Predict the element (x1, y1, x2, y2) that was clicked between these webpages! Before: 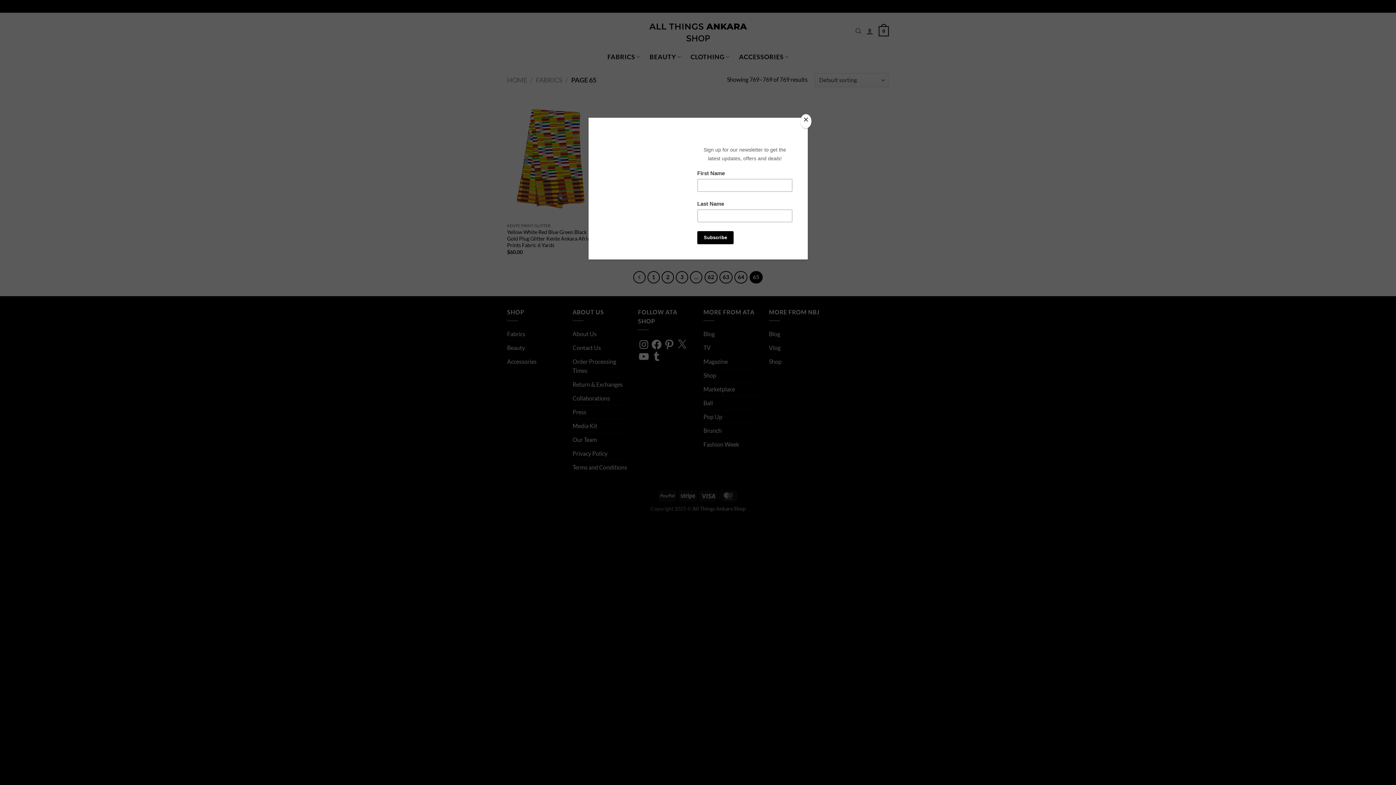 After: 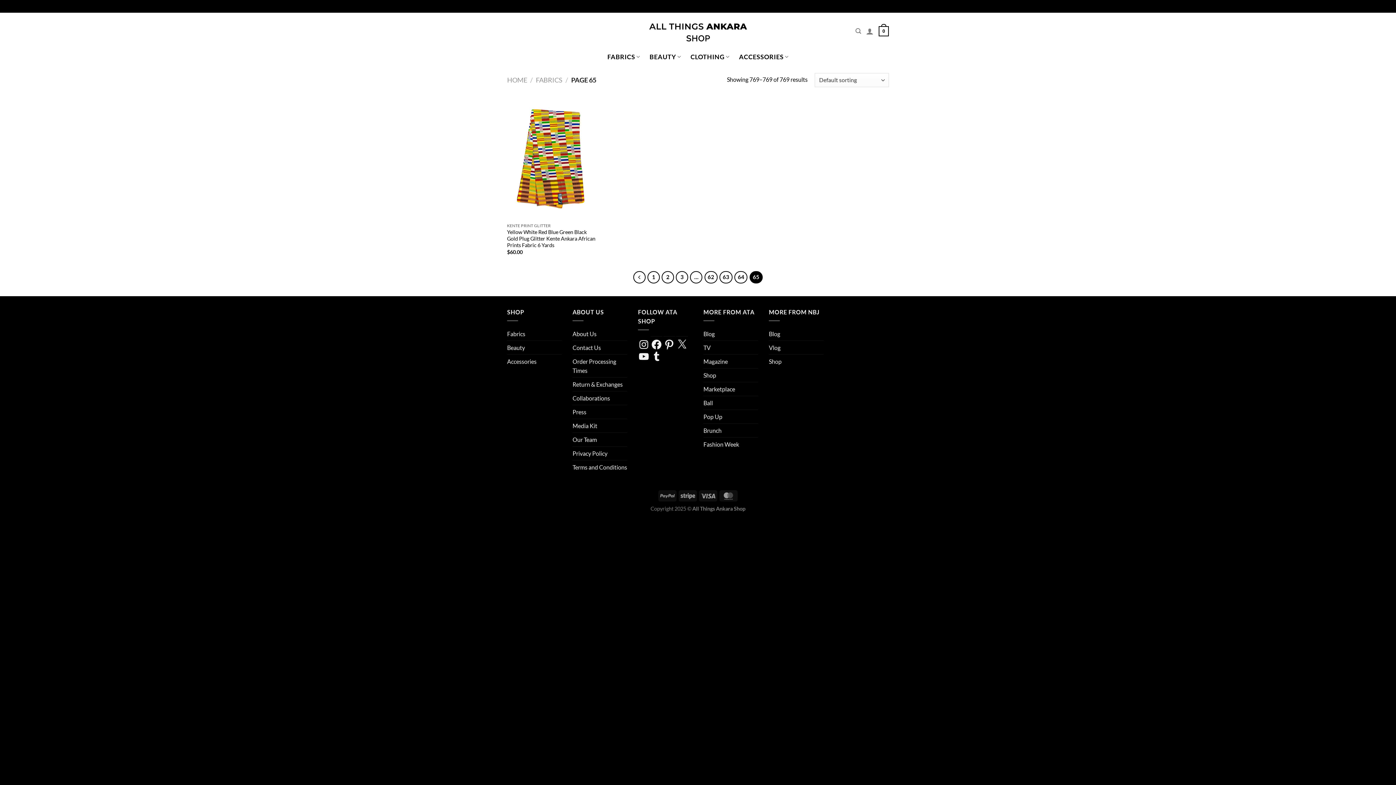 Action: label: Close bbox: (800, 114, 811, 128)